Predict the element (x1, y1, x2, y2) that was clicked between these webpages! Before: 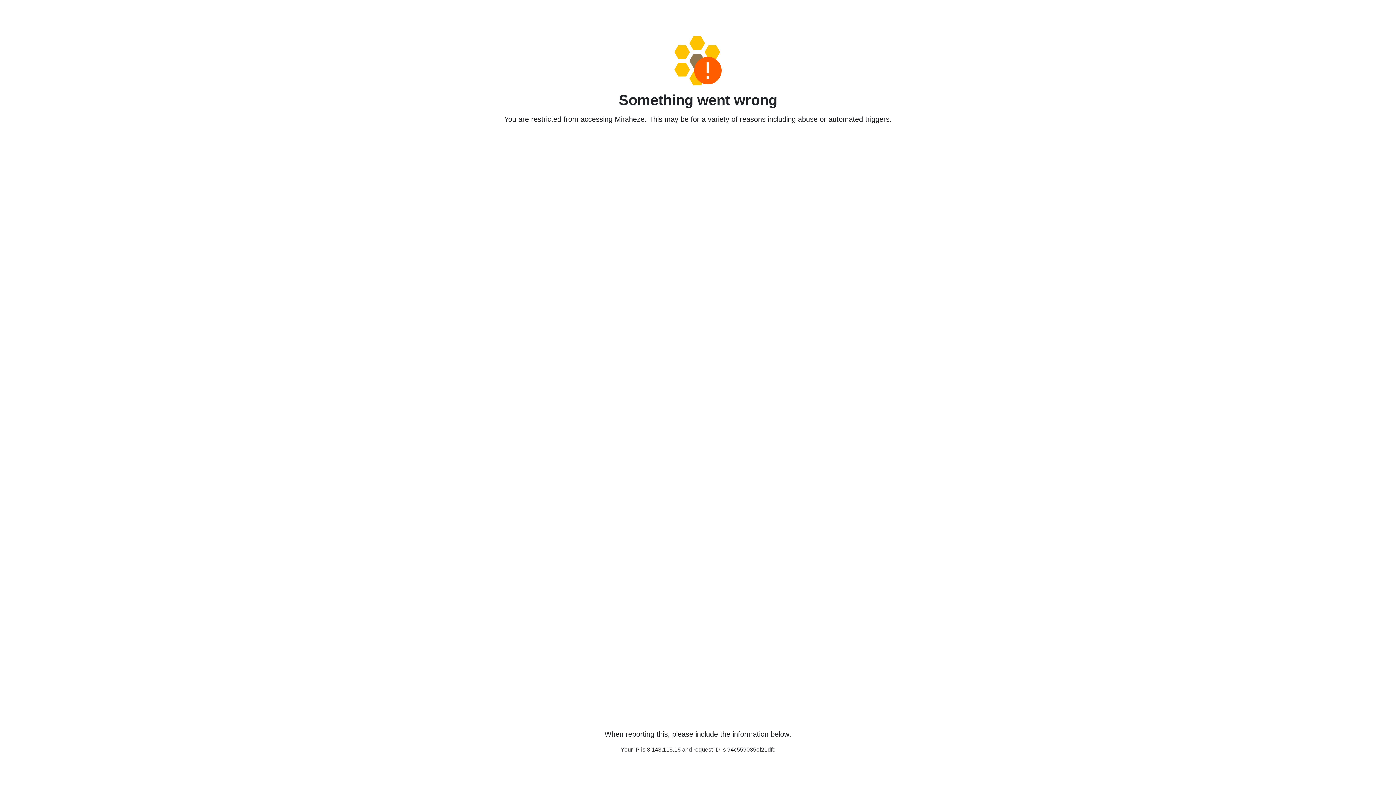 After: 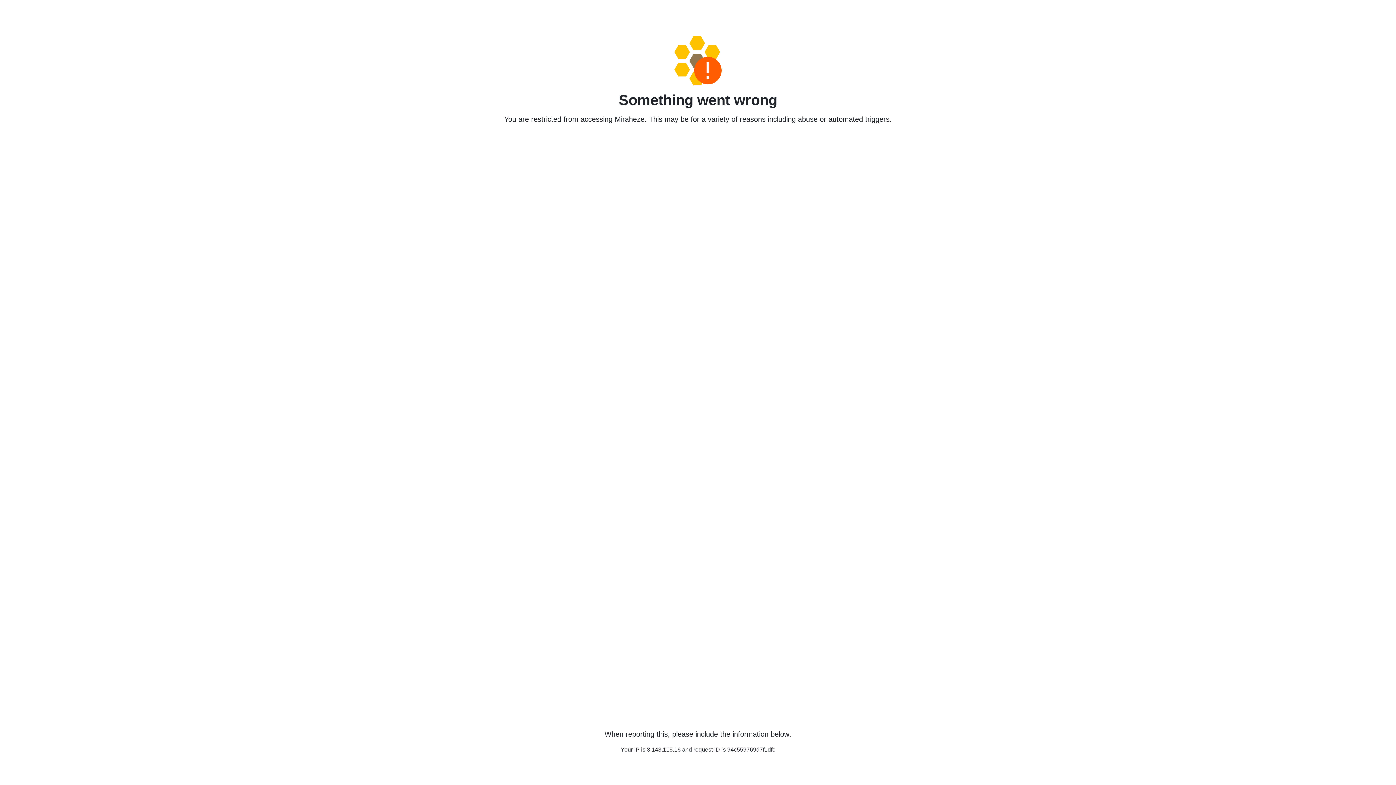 Action: bbox: (458, 36, 938, 85)